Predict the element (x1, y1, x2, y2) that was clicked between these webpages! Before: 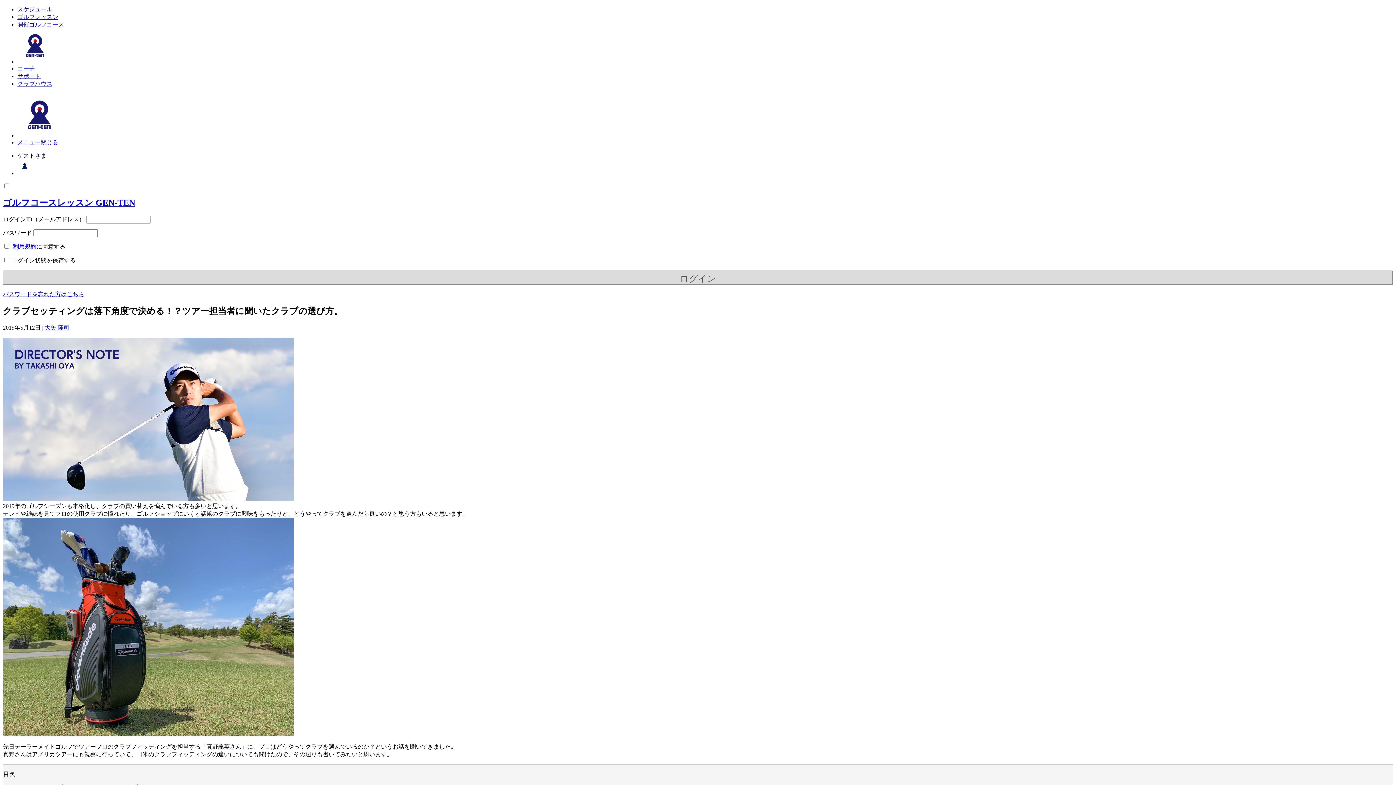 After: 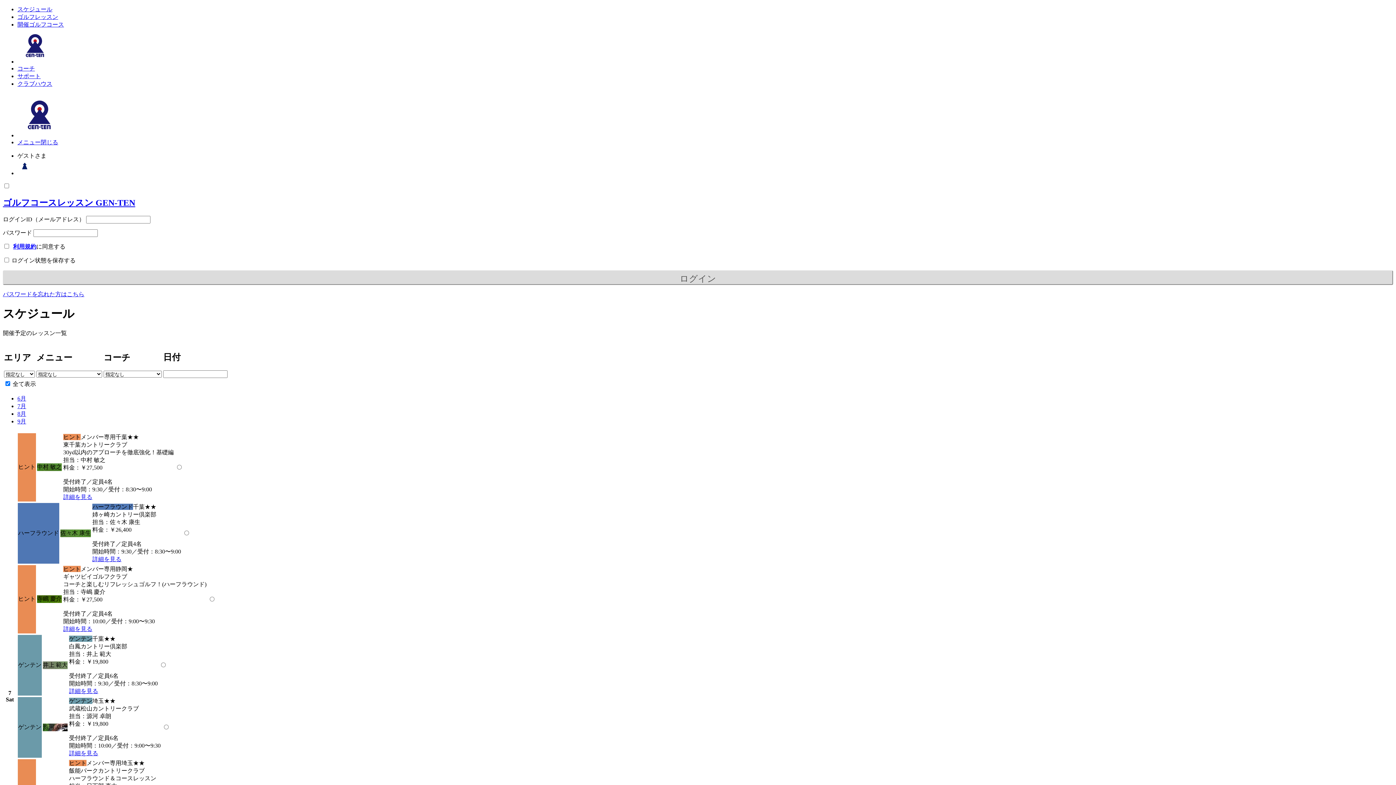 Action: bbox: (17, 6, 52, 12) label: スケジュール